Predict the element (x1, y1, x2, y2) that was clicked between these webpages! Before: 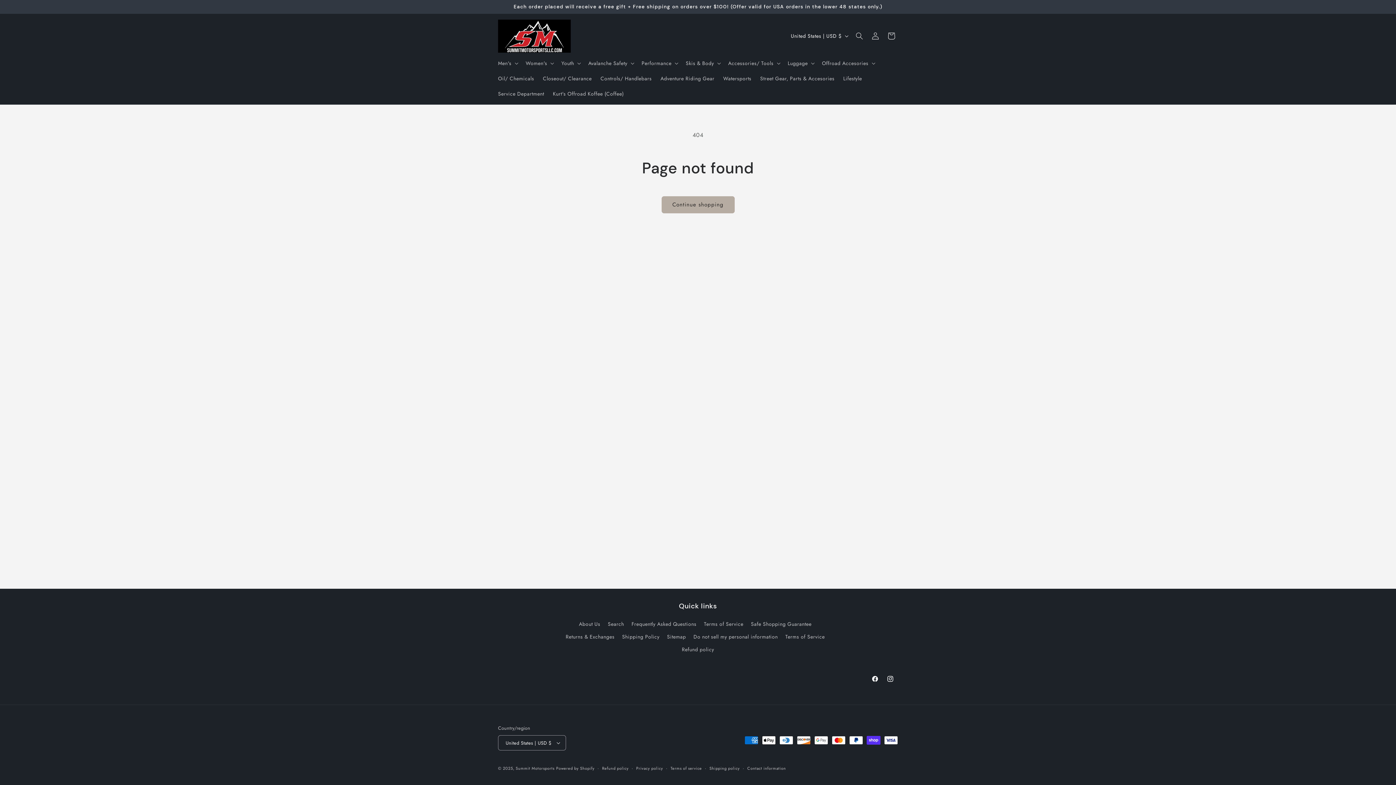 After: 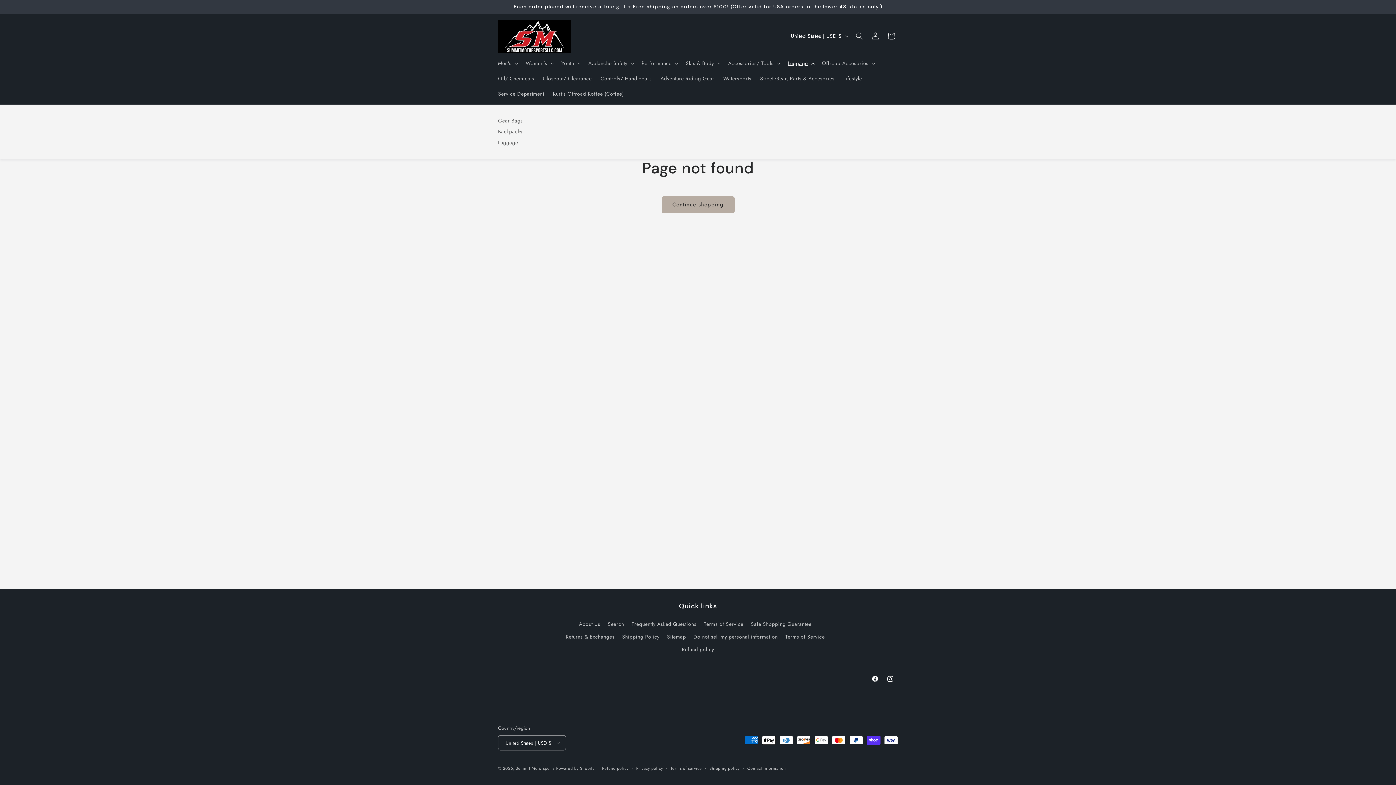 Action: label: Luggage bbox: (783, 55, 817, 70)